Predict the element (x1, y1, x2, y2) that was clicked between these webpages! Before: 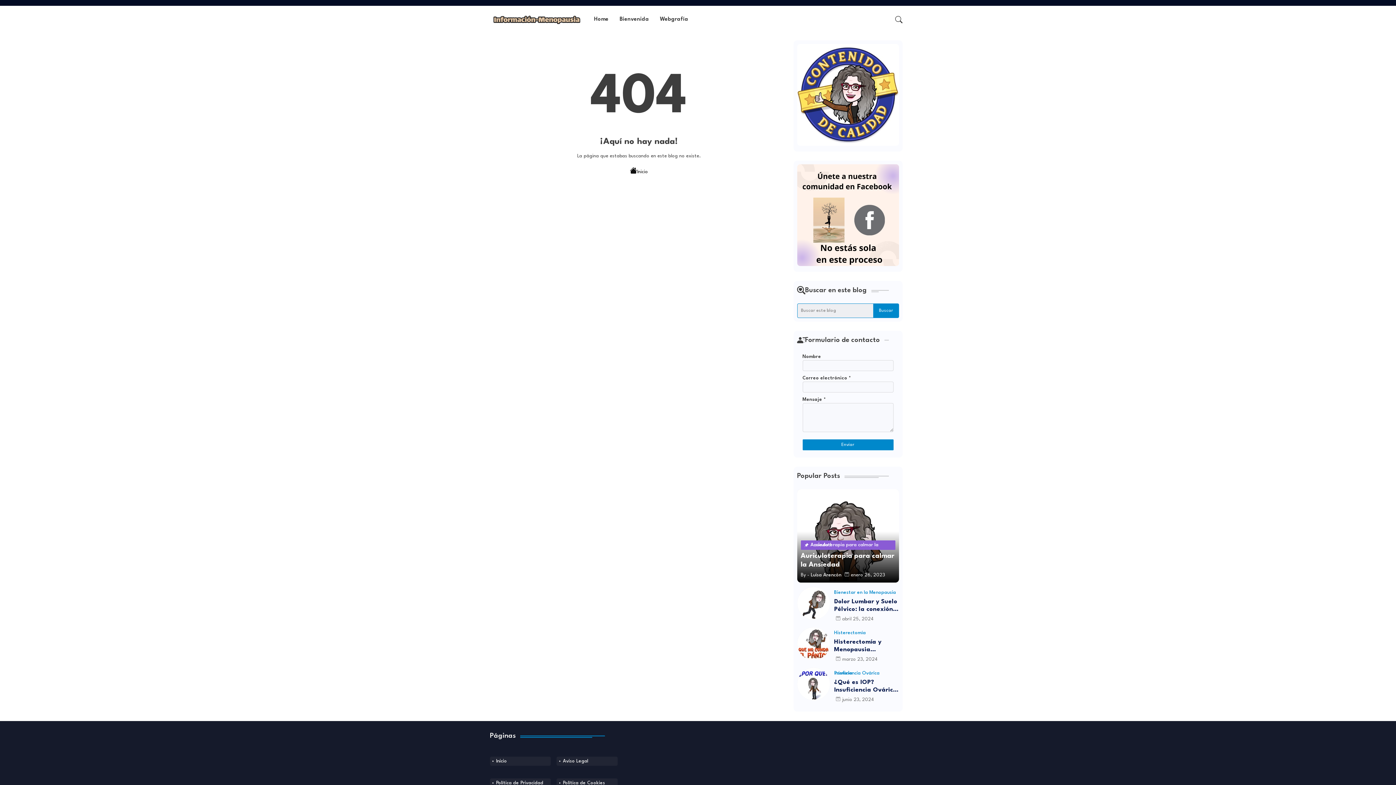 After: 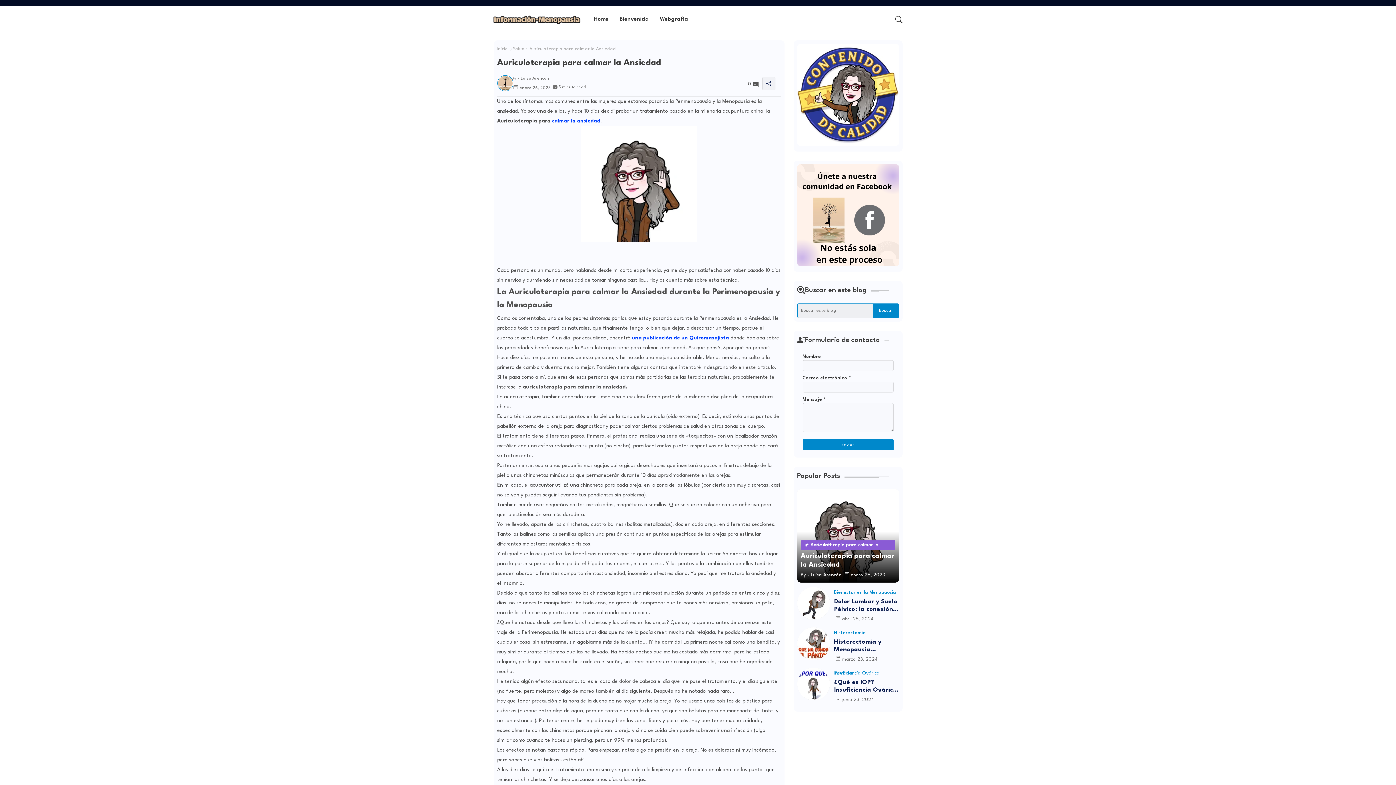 Action: label: Auriculoterapia para calmar la Ansiedad
Auriculoterapia para calmar la Ansiedad
By -
Luisa Arencón
enero 26, 2023 bbox: (797, 489, 899, 582)